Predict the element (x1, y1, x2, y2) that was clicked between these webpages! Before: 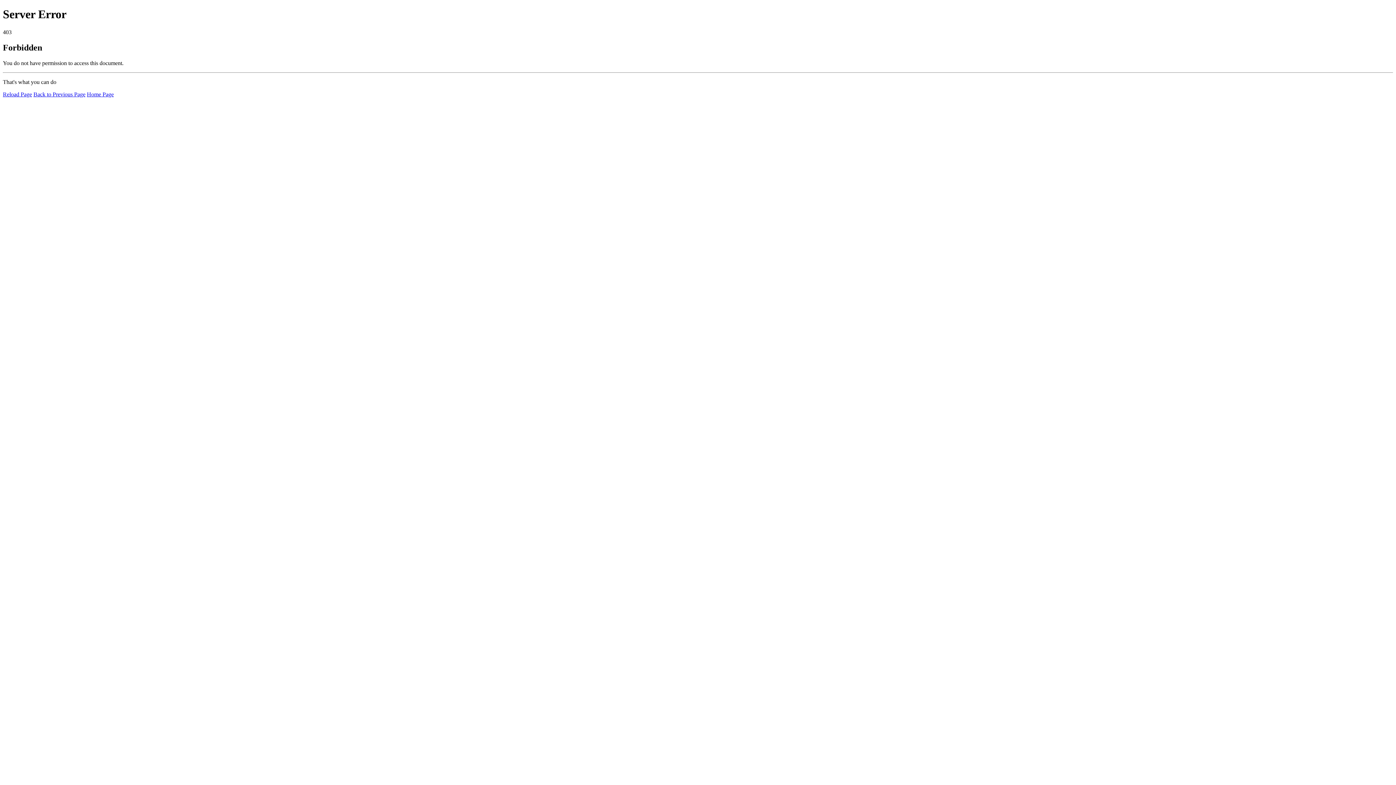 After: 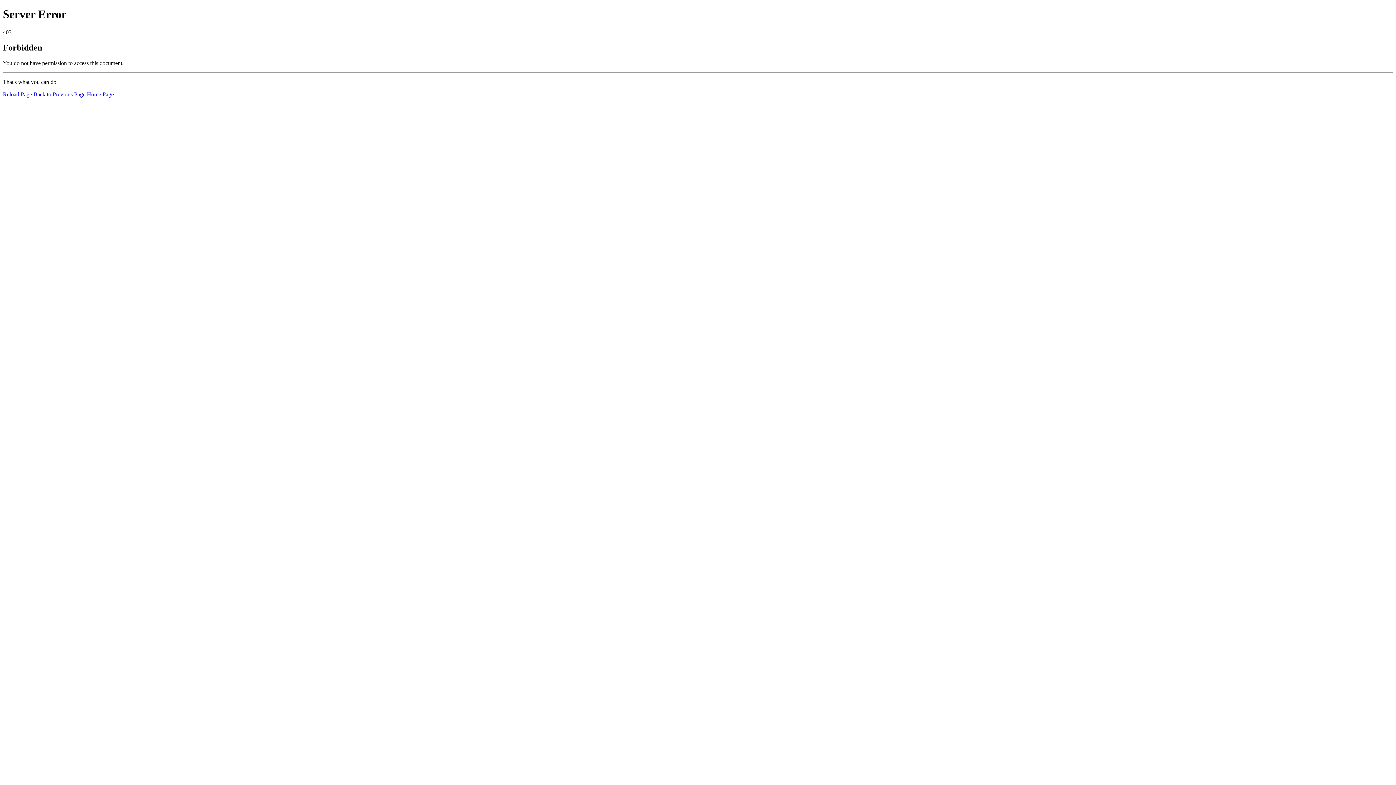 Action: bbox: (2, 91, 32, 97) label: Reload Page